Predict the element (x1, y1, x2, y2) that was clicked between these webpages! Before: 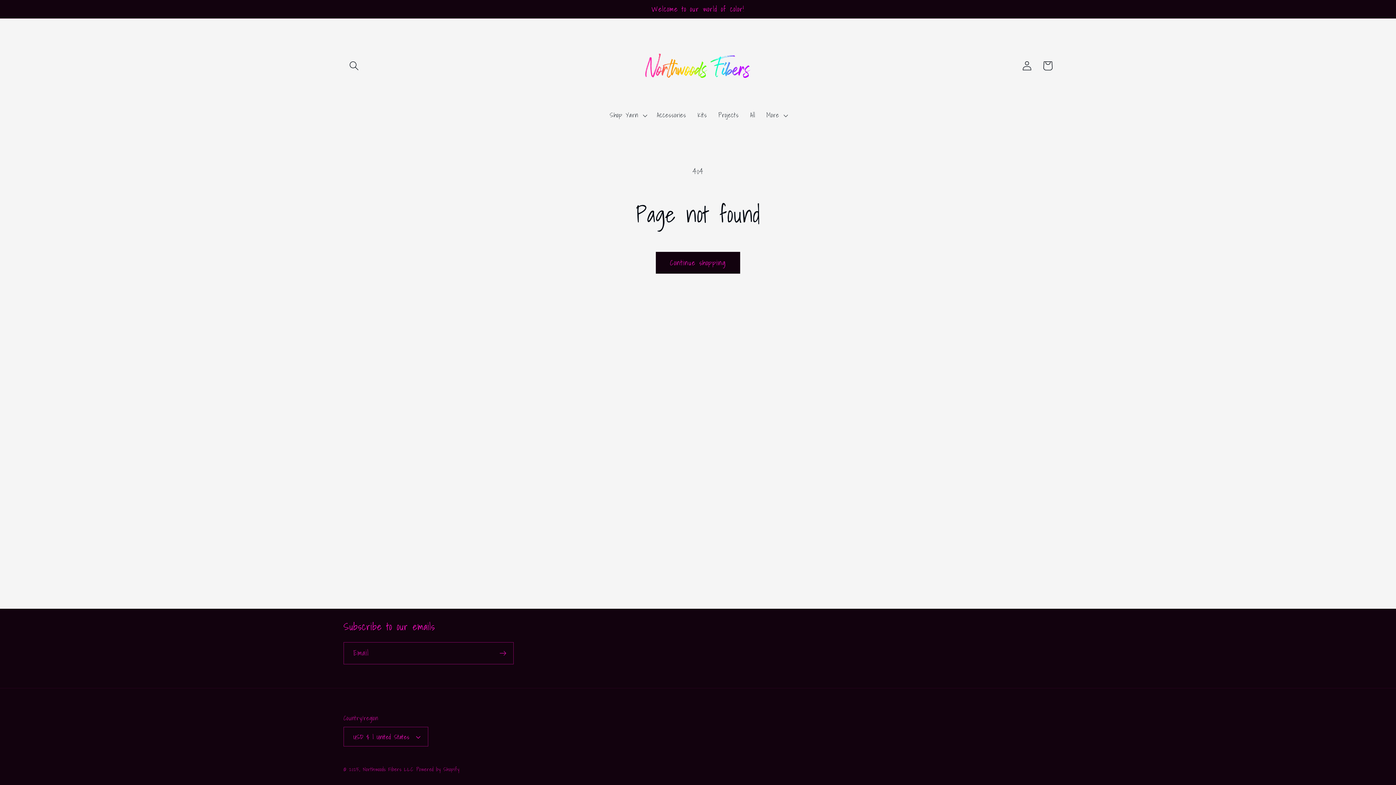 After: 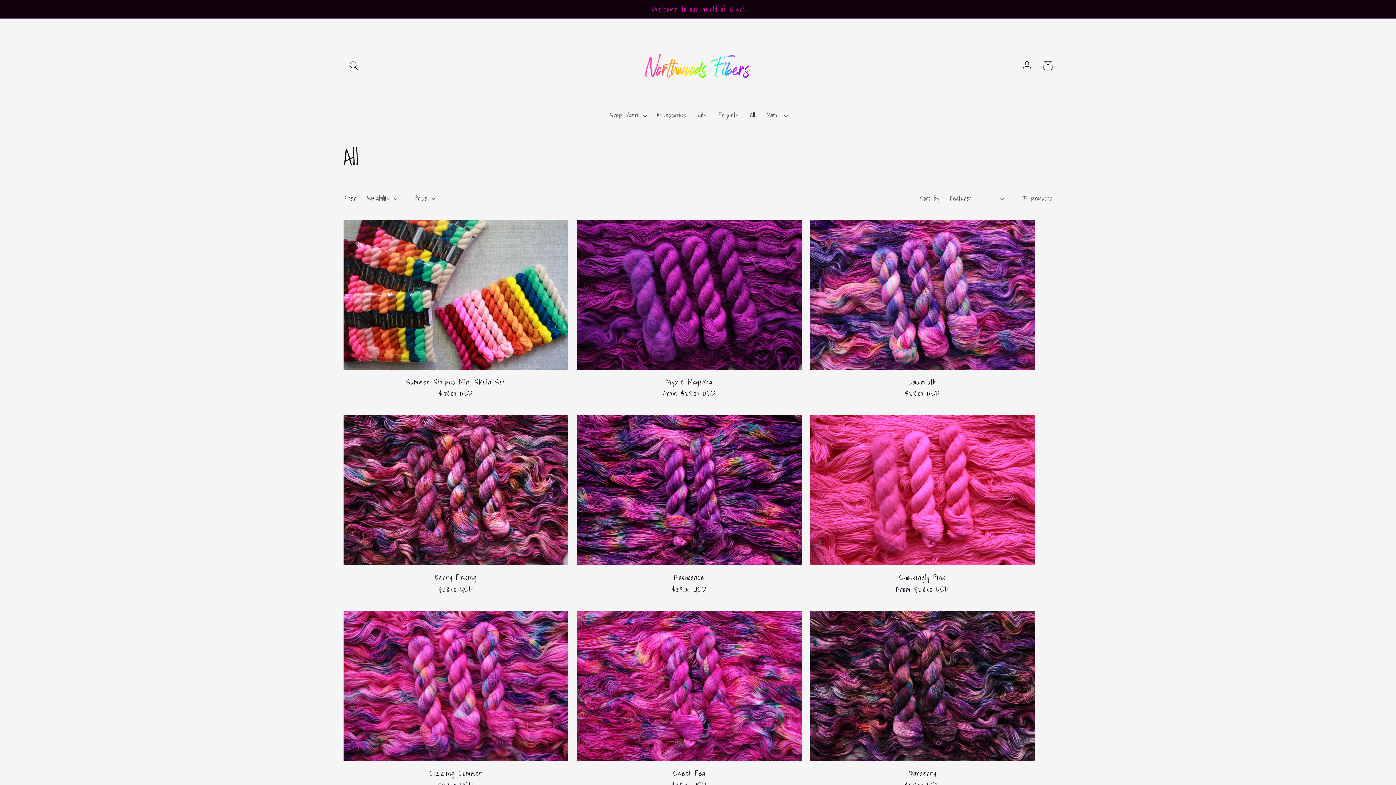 Action: bbox: (744, 105, 760, 125) label: All